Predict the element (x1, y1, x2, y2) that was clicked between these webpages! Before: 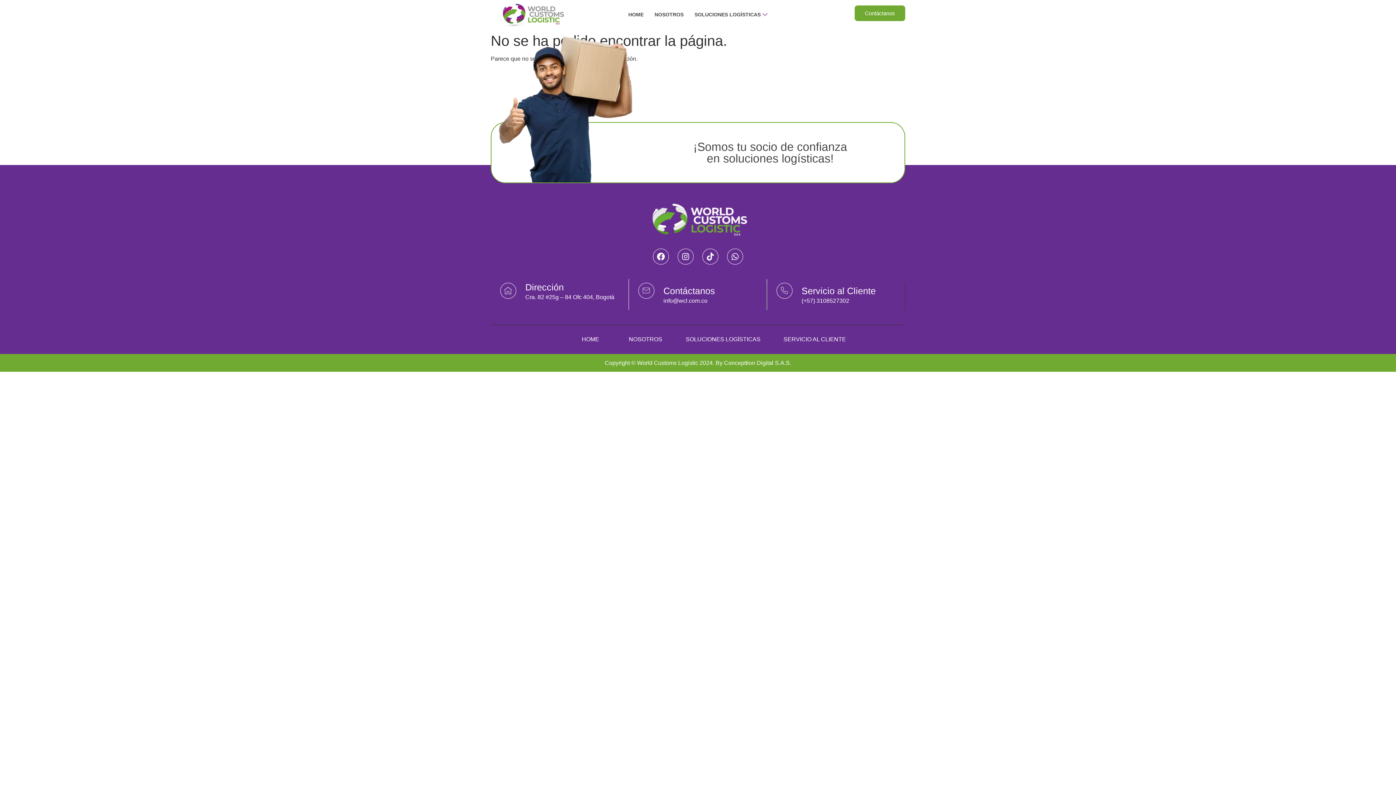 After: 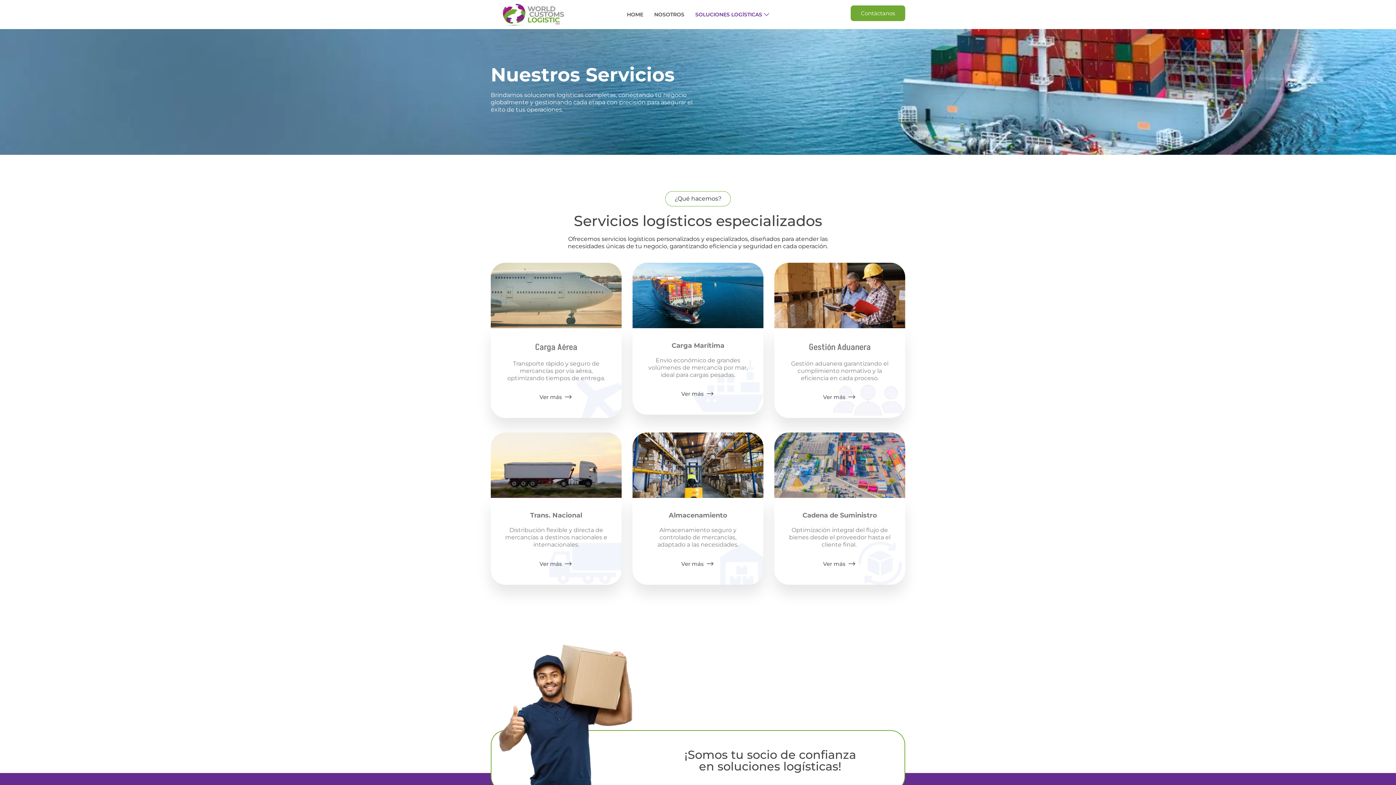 Action: bbox: (689, 0, 773, 29) label: SOLUCIONES LOGÍSTICAS